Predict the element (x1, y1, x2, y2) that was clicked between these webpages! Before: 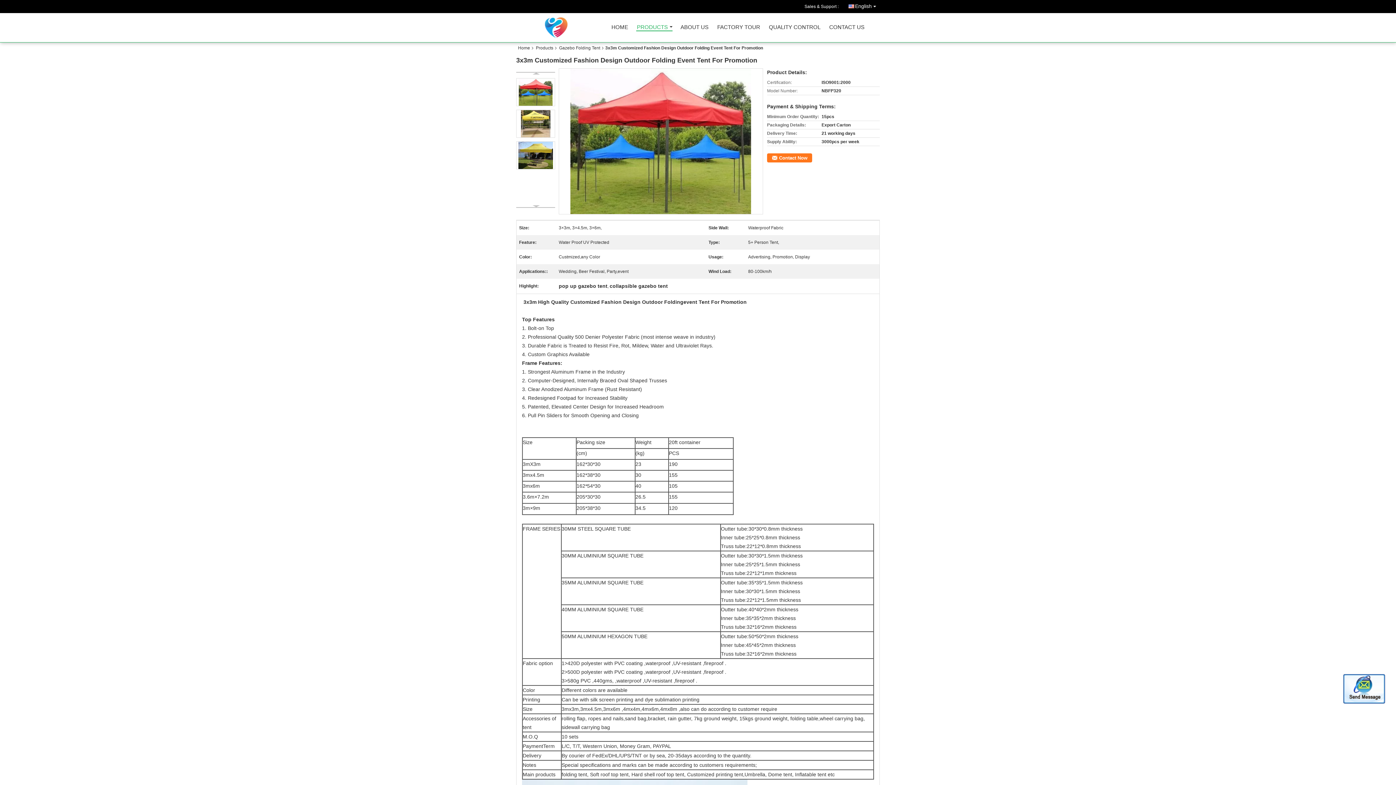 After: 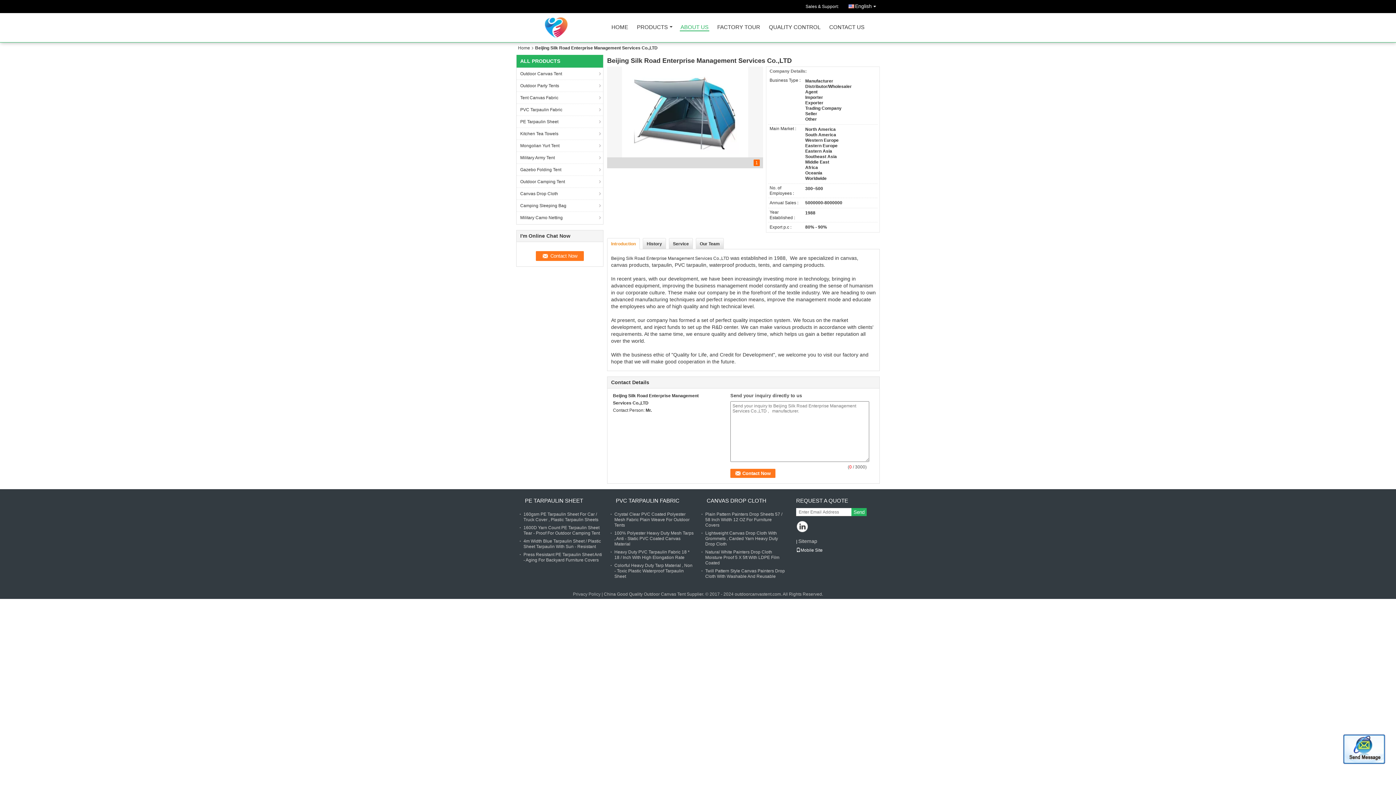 Action: bbox: (680, 24, 709, 33) label: ABOUT US